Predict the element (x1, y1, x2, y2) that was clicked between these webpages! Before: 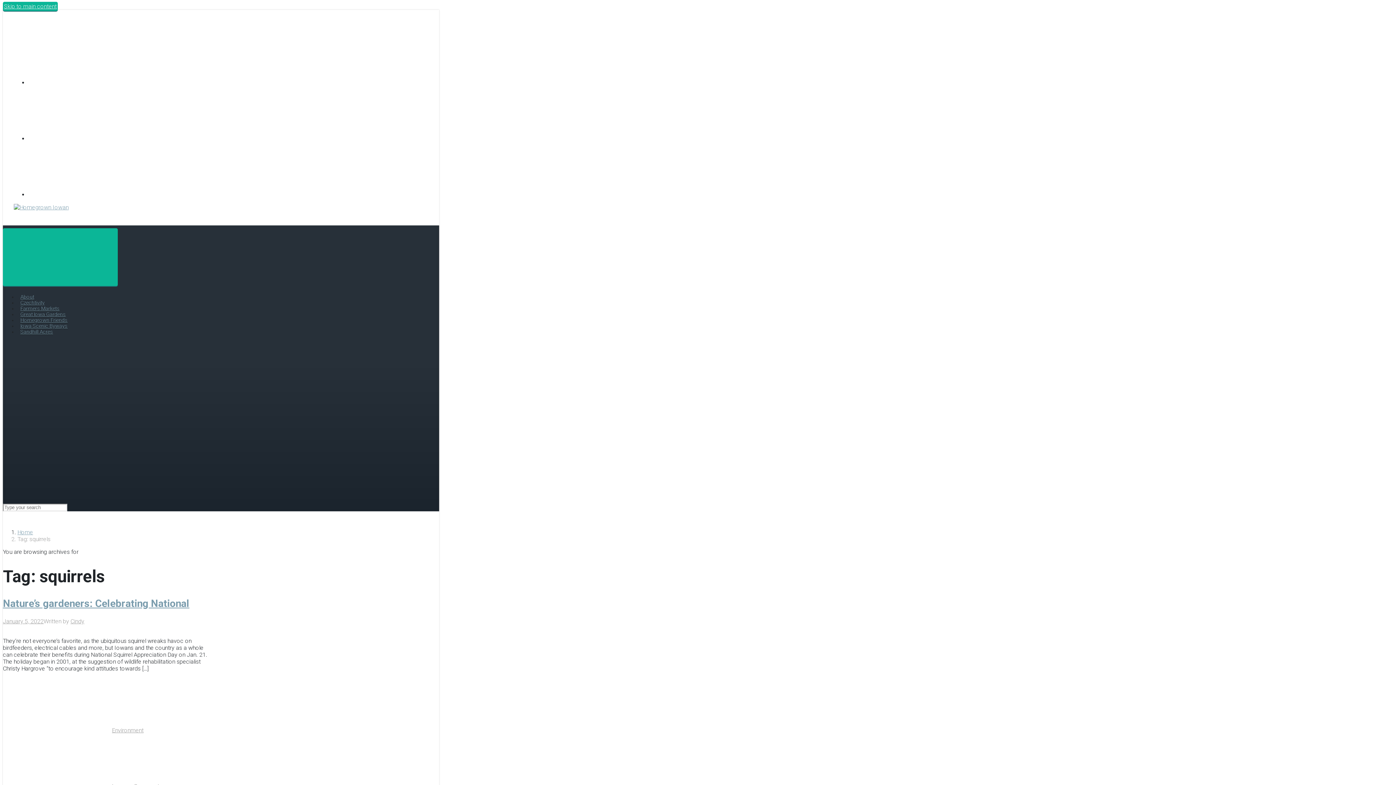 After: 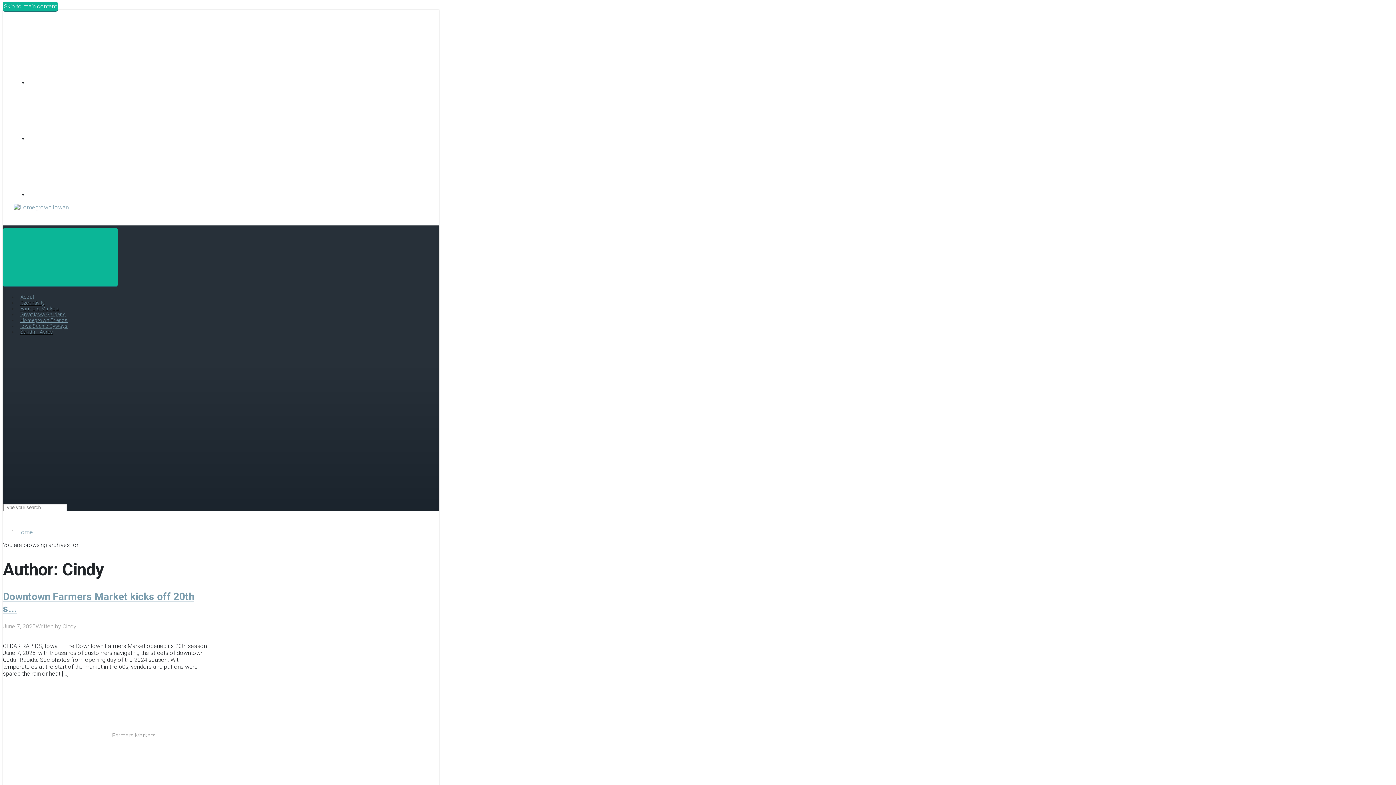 Action: label: Cindy bbox: (70, 618, 84, 625)